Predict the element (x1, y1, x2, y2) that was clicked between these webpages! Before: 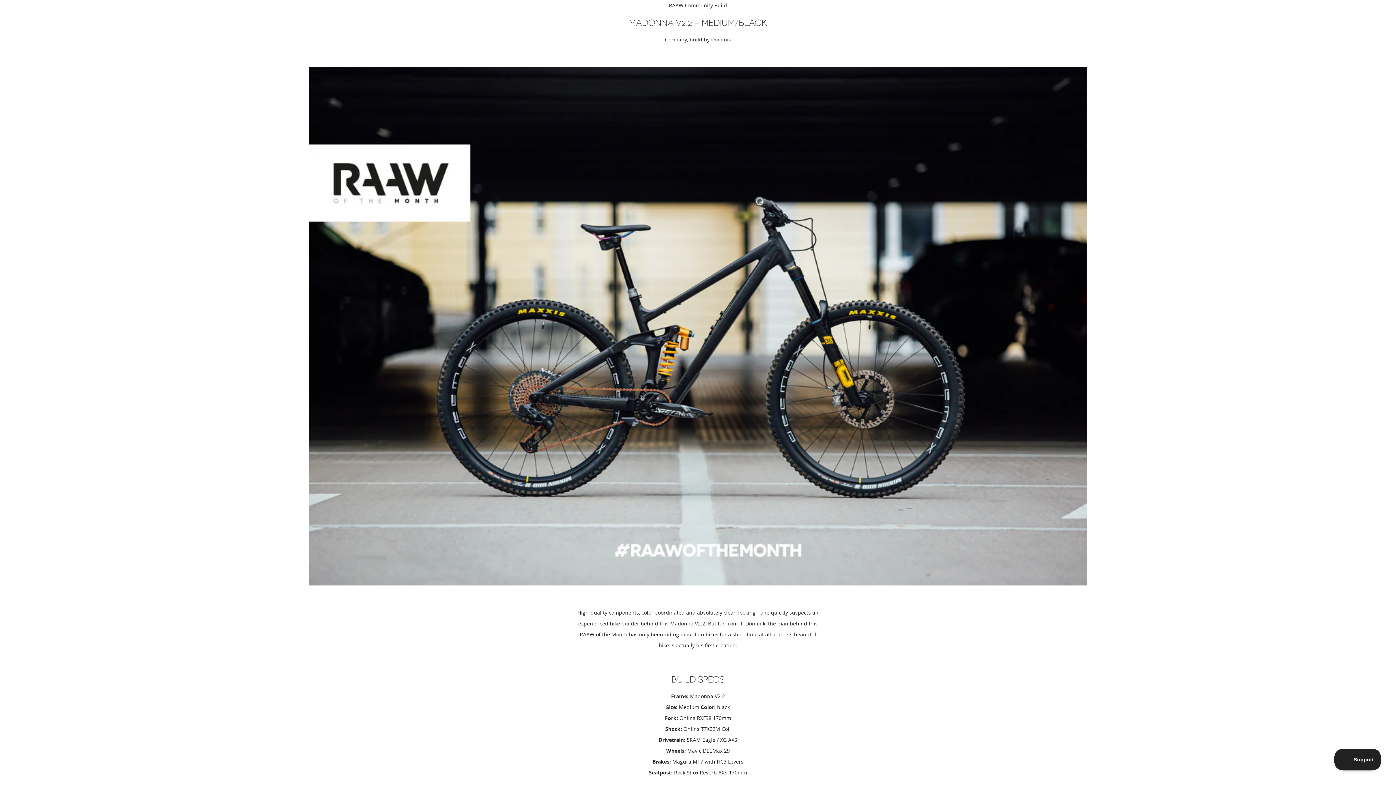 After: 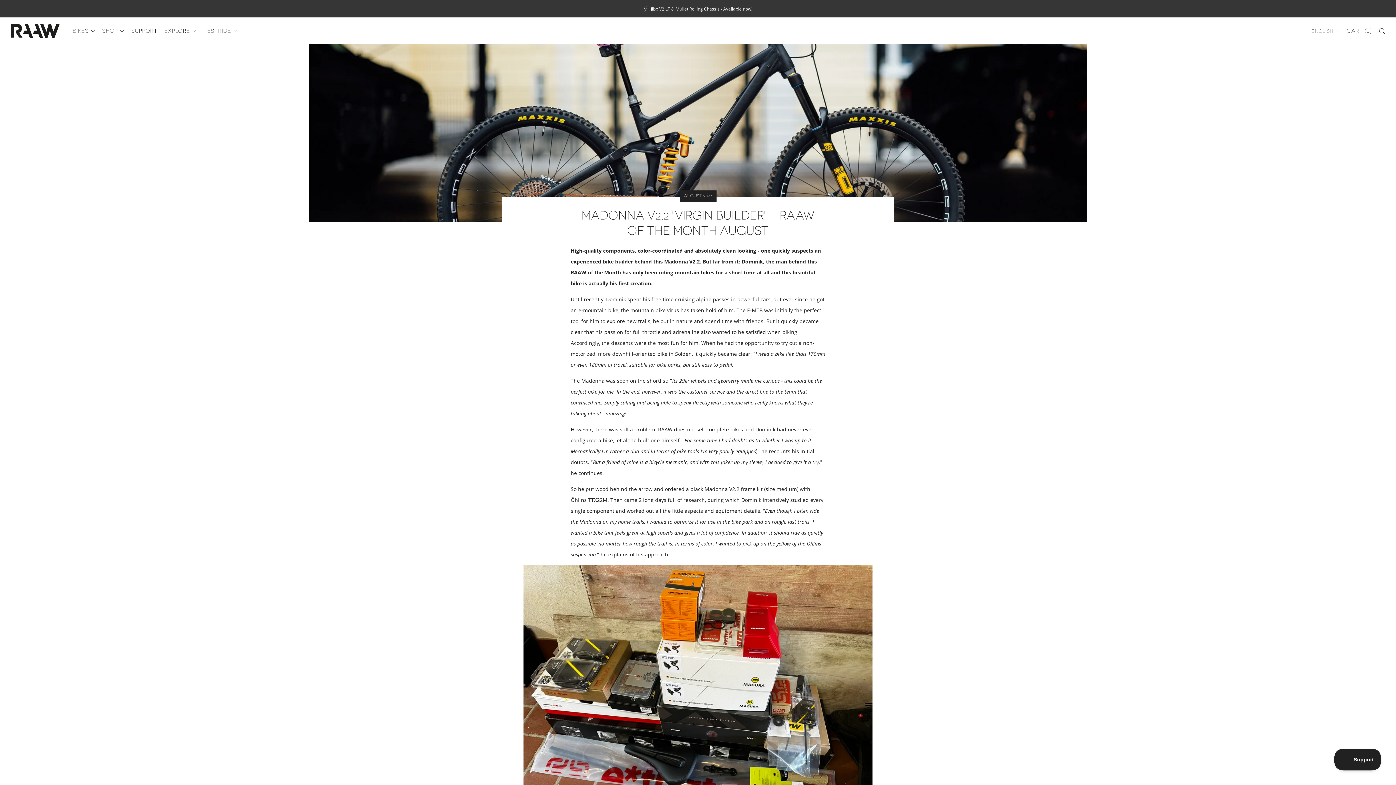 Action: bbox: (309, 66, 1087, 585)